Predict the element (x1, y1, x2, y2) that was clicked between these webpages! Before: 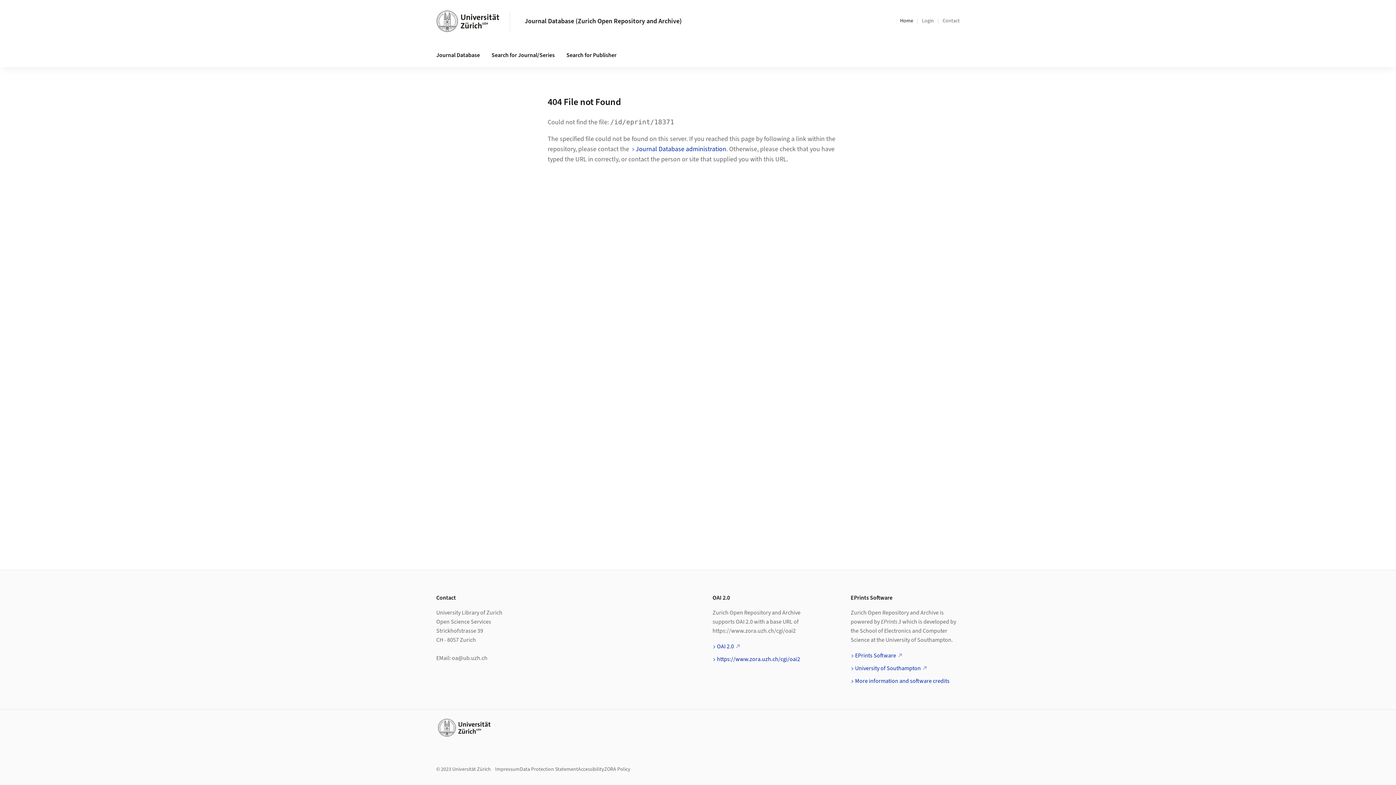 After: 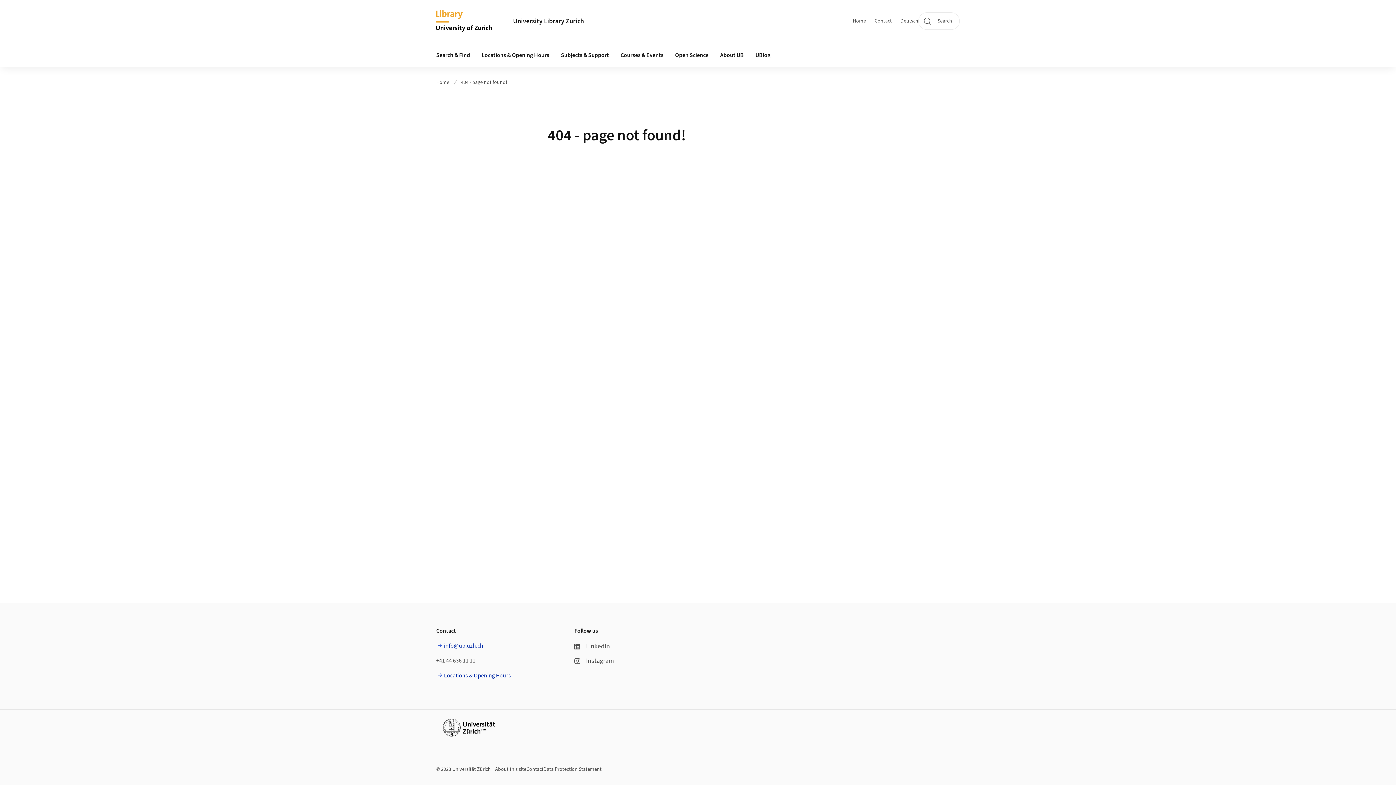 Action: label: ZORA Policy bbox: (604, 766, 630, 773)